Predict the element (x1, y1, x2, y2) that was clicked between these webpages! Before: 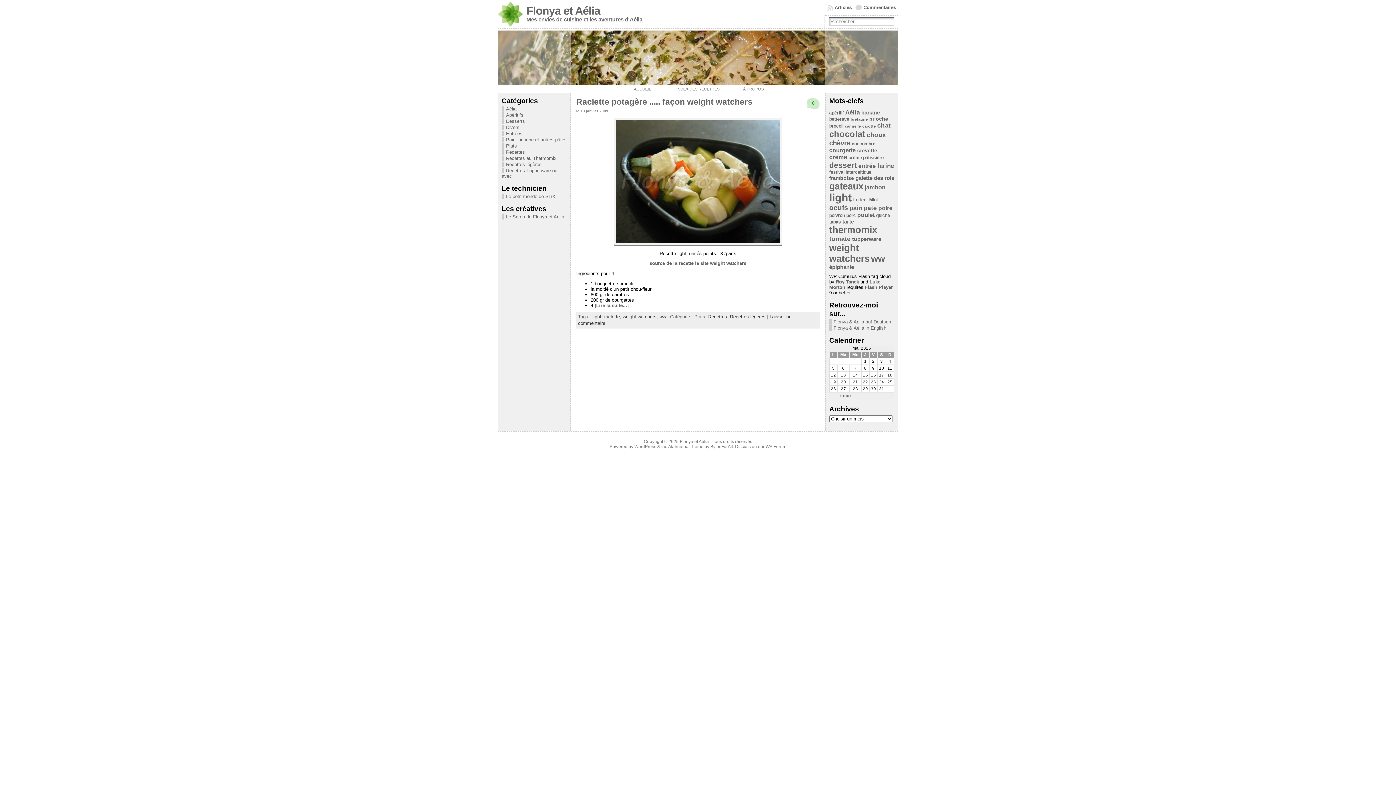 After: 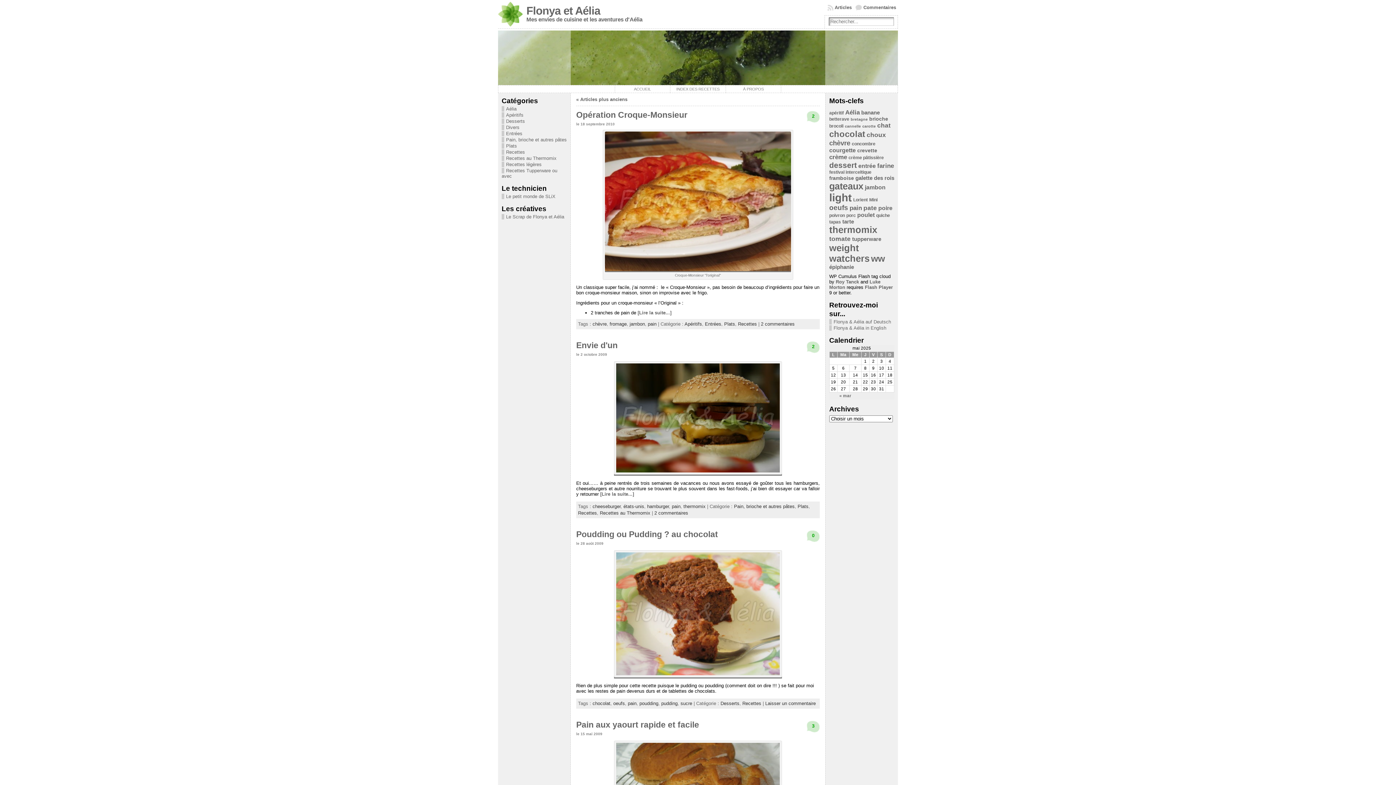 Action: label: pain bbox: (849, 204, 862, 211)